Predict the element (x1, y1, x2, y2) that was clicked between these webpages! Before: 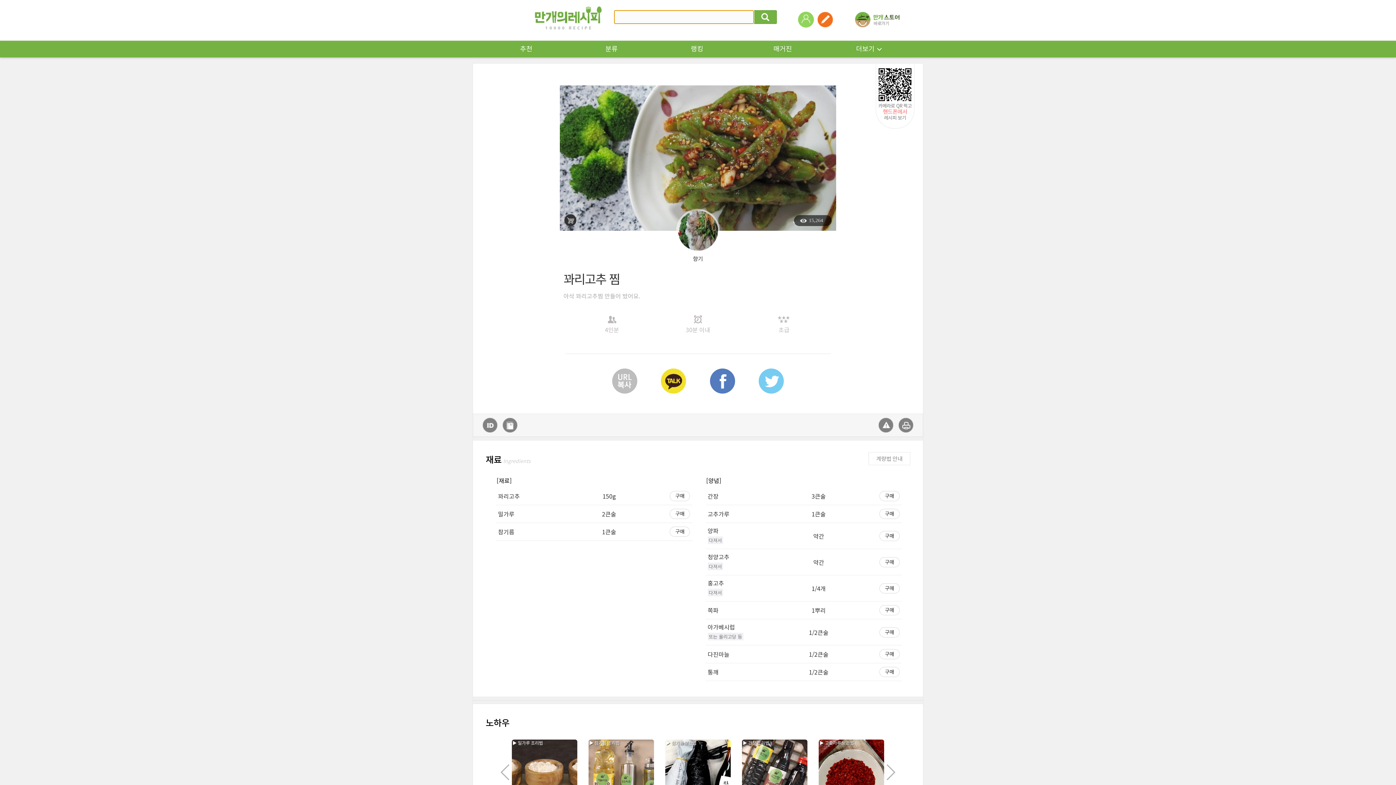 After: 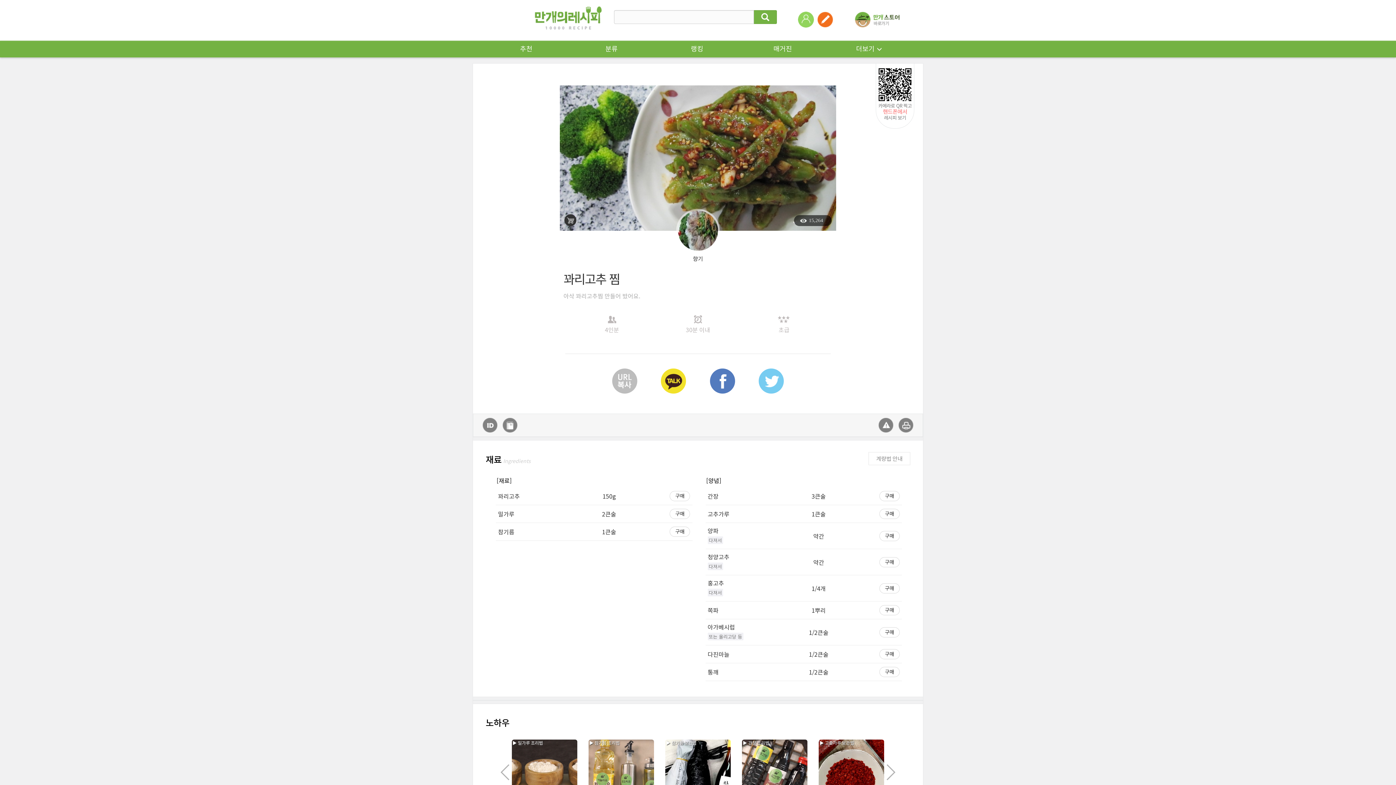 Action: bbox: (879, 509, 899, 519) label: 구매